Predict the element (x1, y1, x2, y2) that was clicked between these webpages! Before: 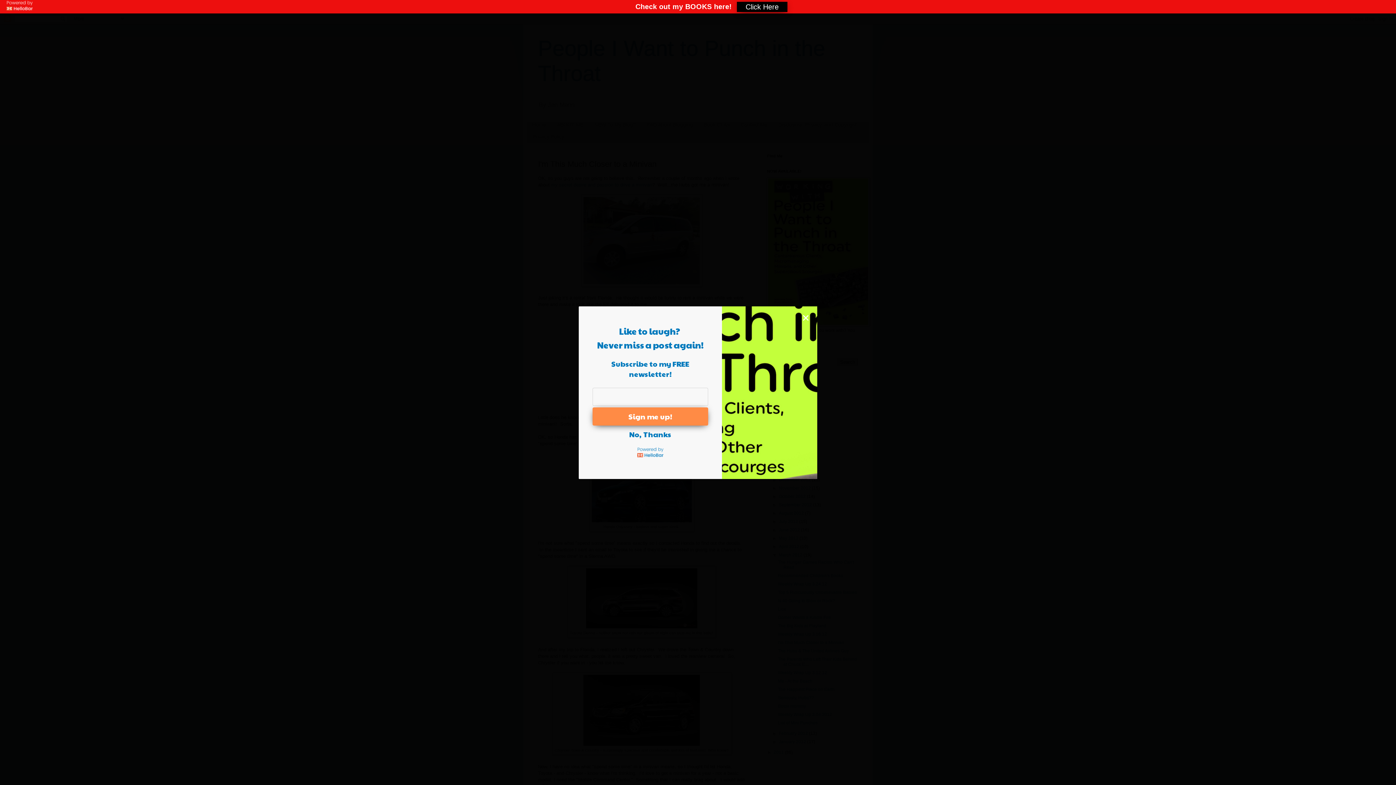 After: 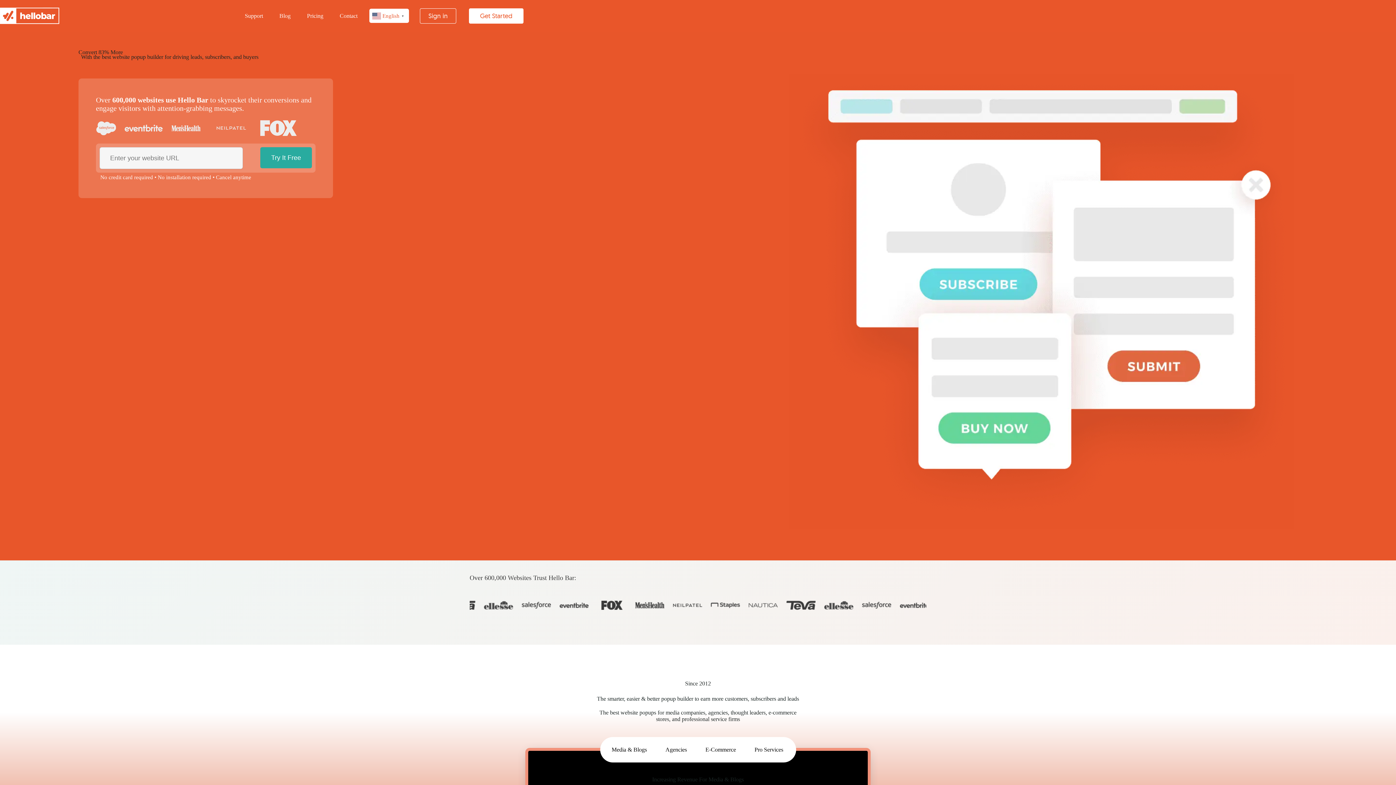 Action: bbox: (637, 444, 663, 460)